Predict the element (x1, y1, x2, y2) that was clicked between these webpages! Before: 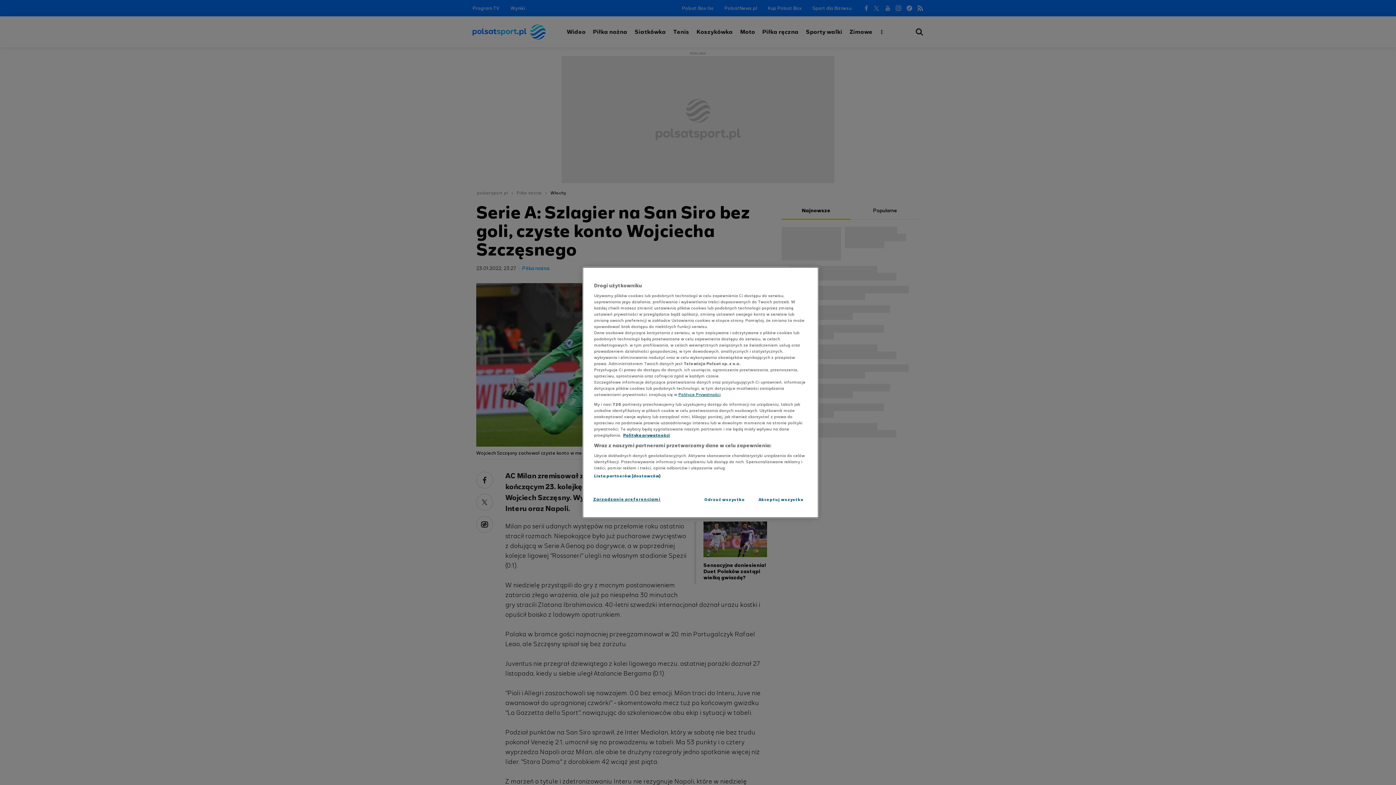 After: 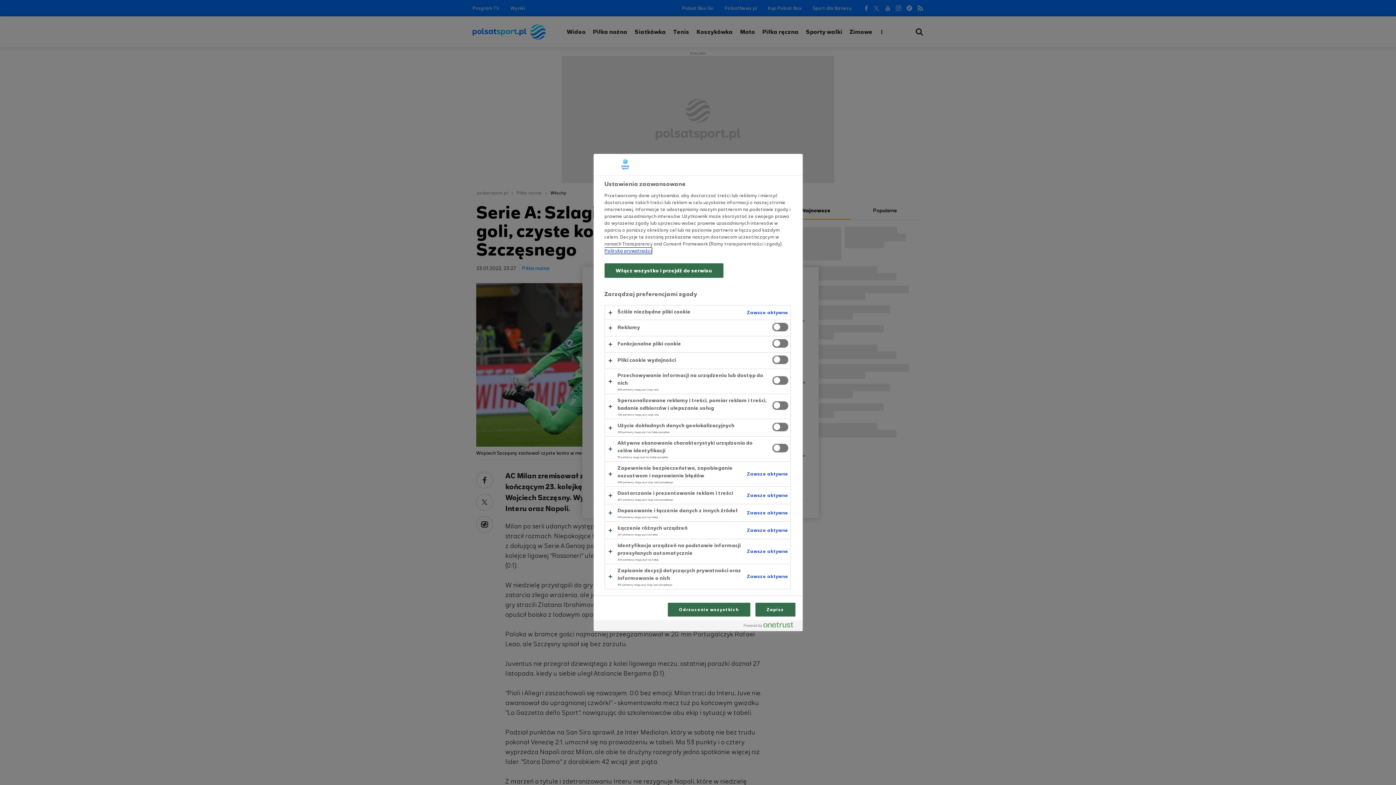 Action: label: Zarządzanie preferencjami bbox: (593, 492, 660, 506)